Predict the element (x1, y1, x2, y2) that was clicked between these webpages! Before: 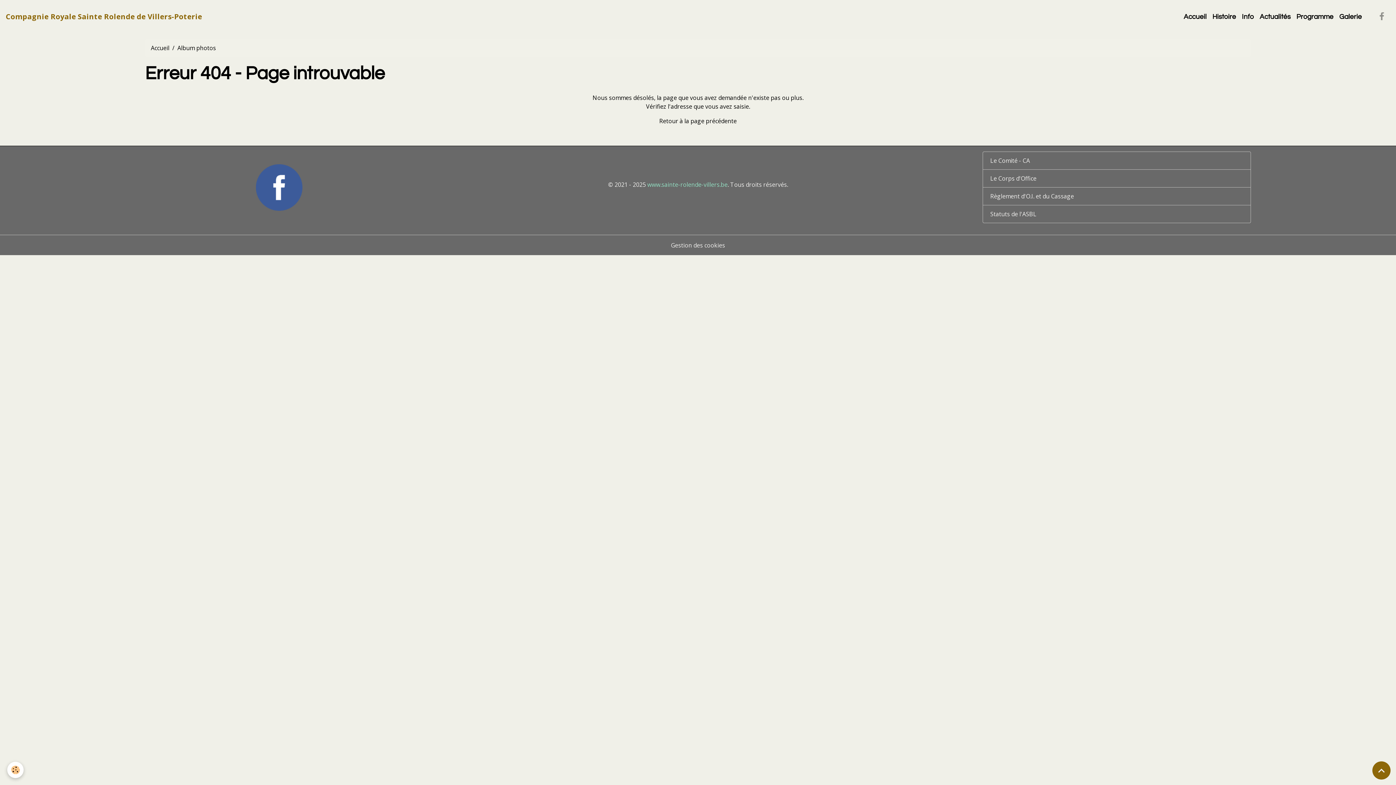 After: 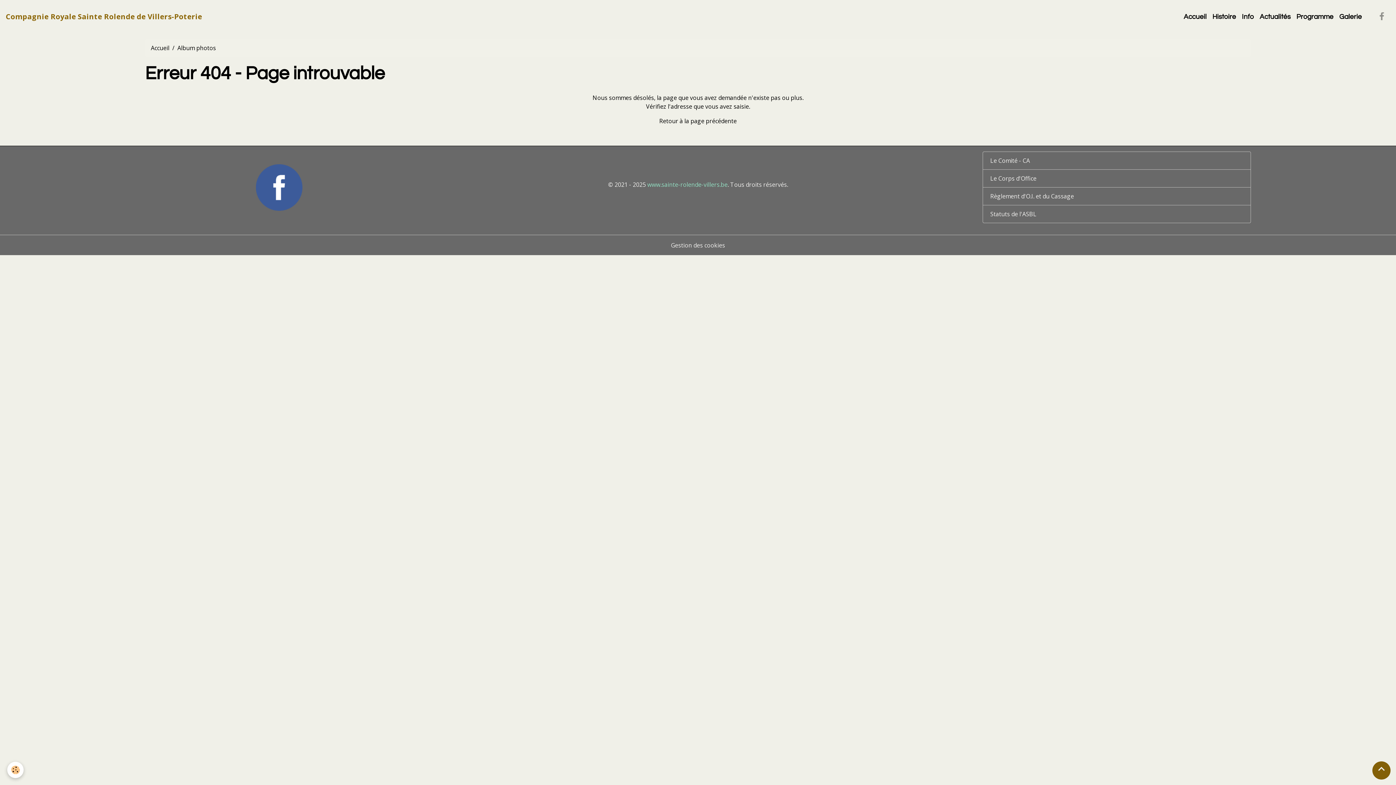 Action: label: Scroll top bbox: (1372, 761, 1390, 780)